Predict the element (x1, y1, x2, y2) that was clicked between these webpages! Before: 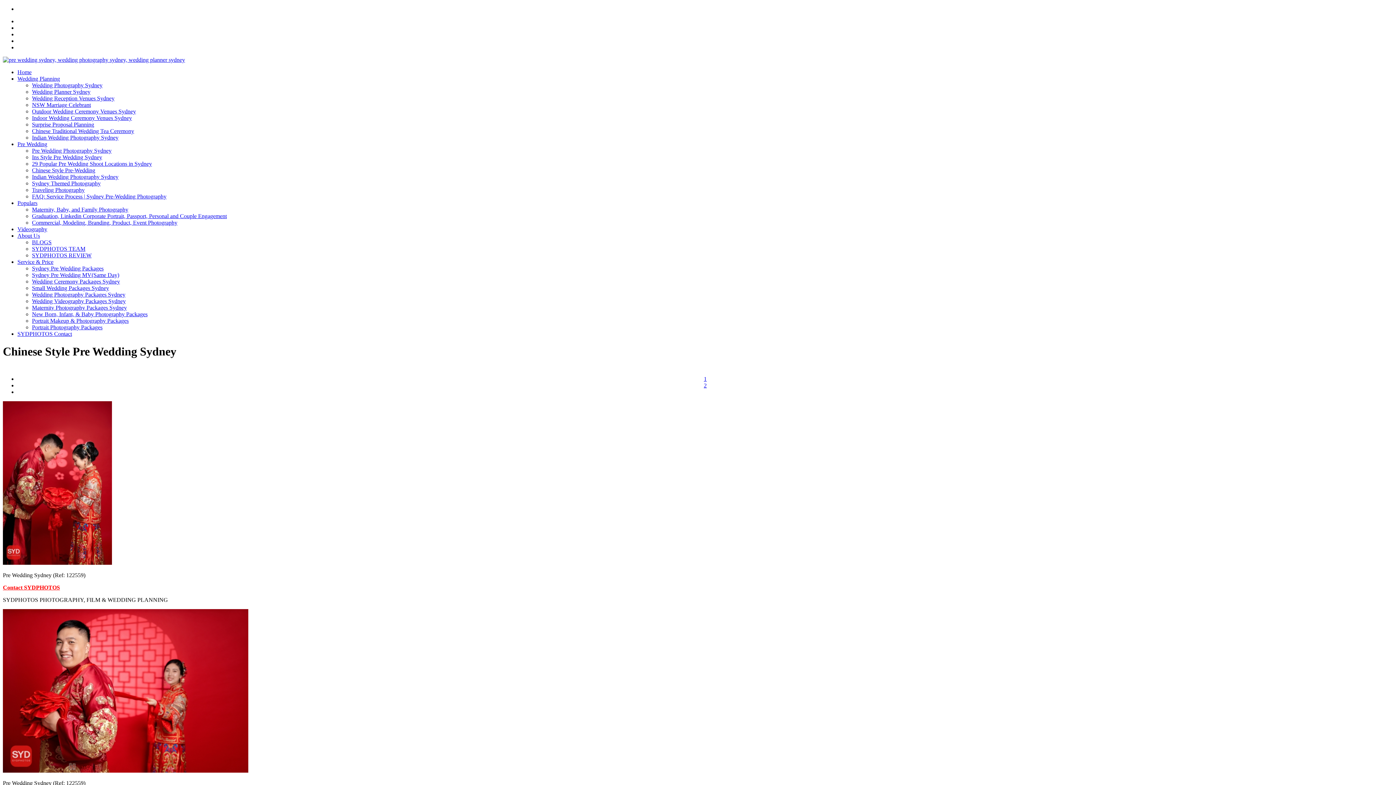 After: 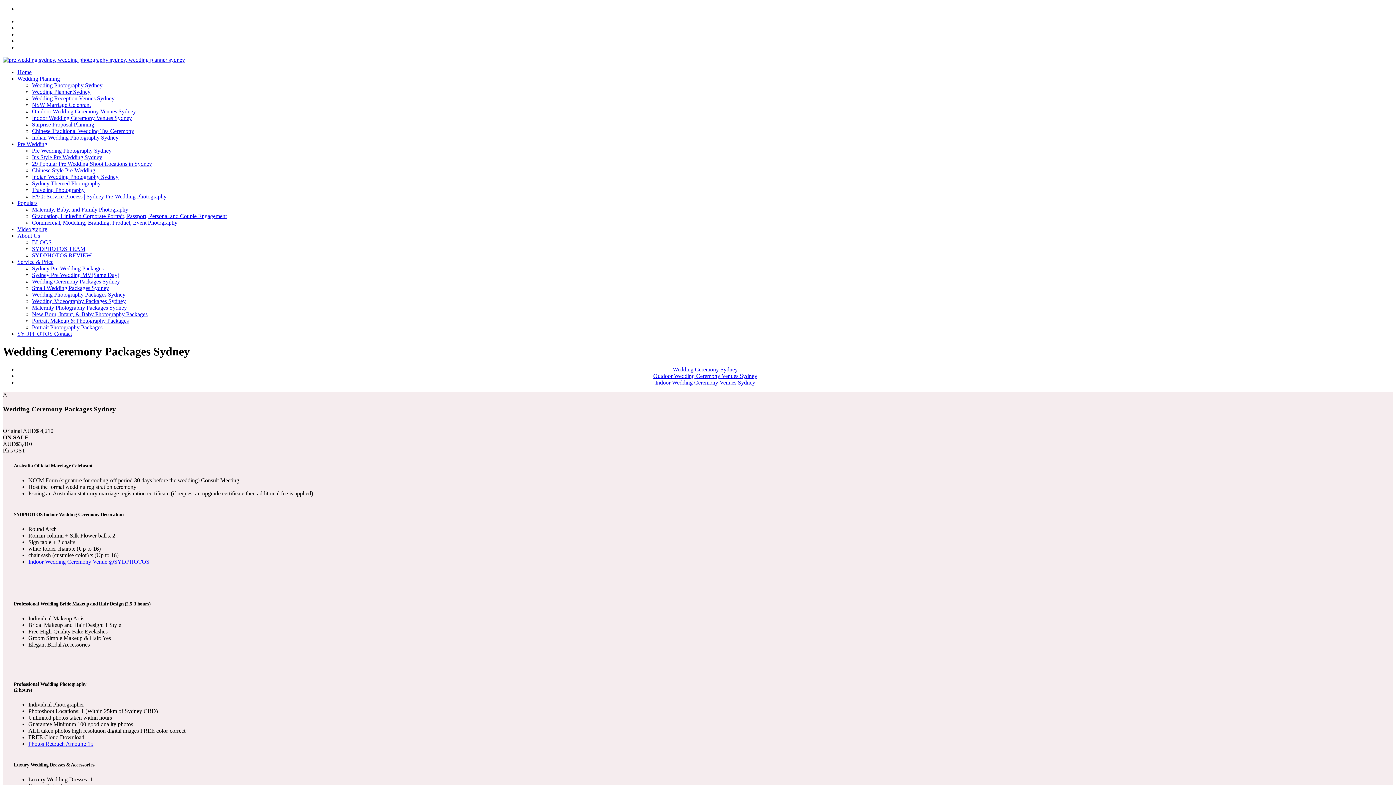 Action: bbox: (32, 278, 120, 284) label: Wedding Ceremony Packages Sydney